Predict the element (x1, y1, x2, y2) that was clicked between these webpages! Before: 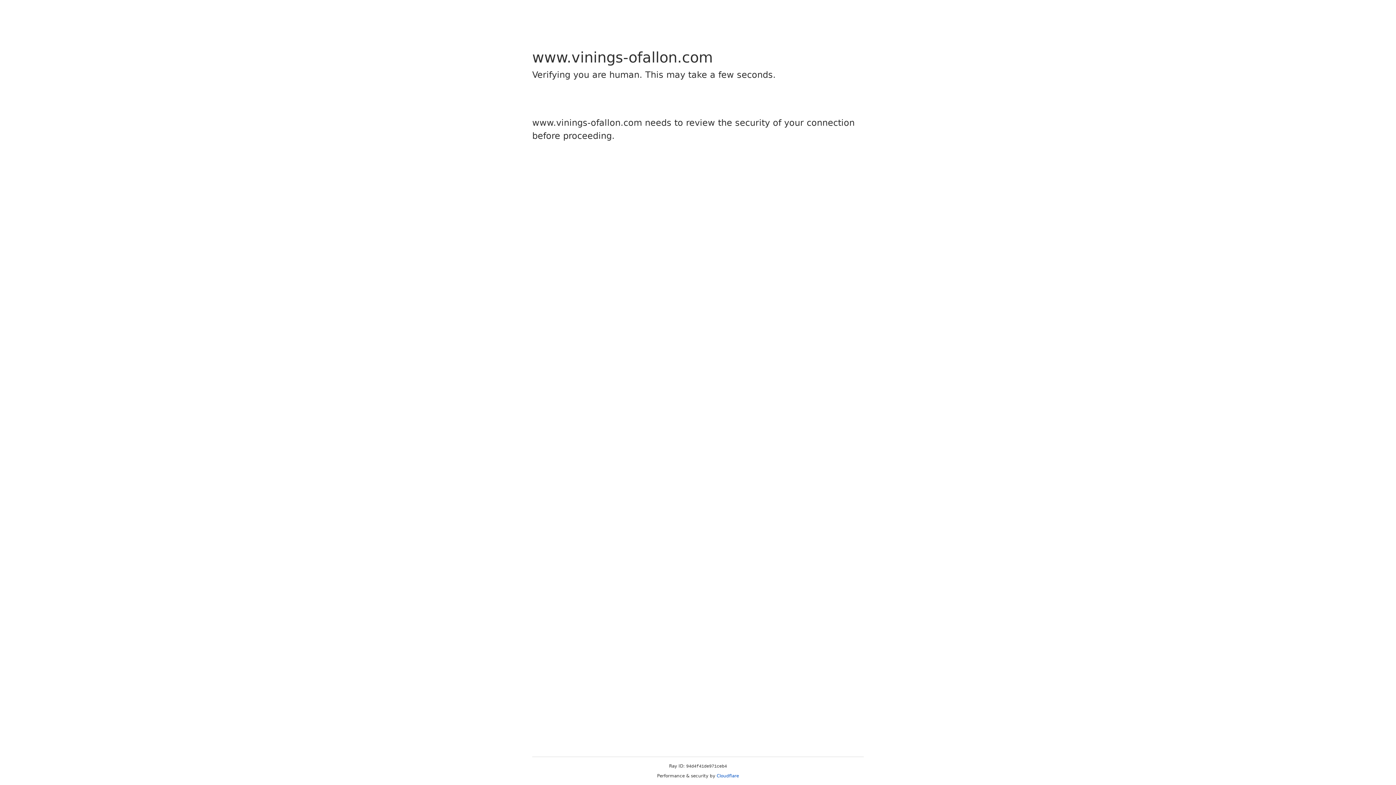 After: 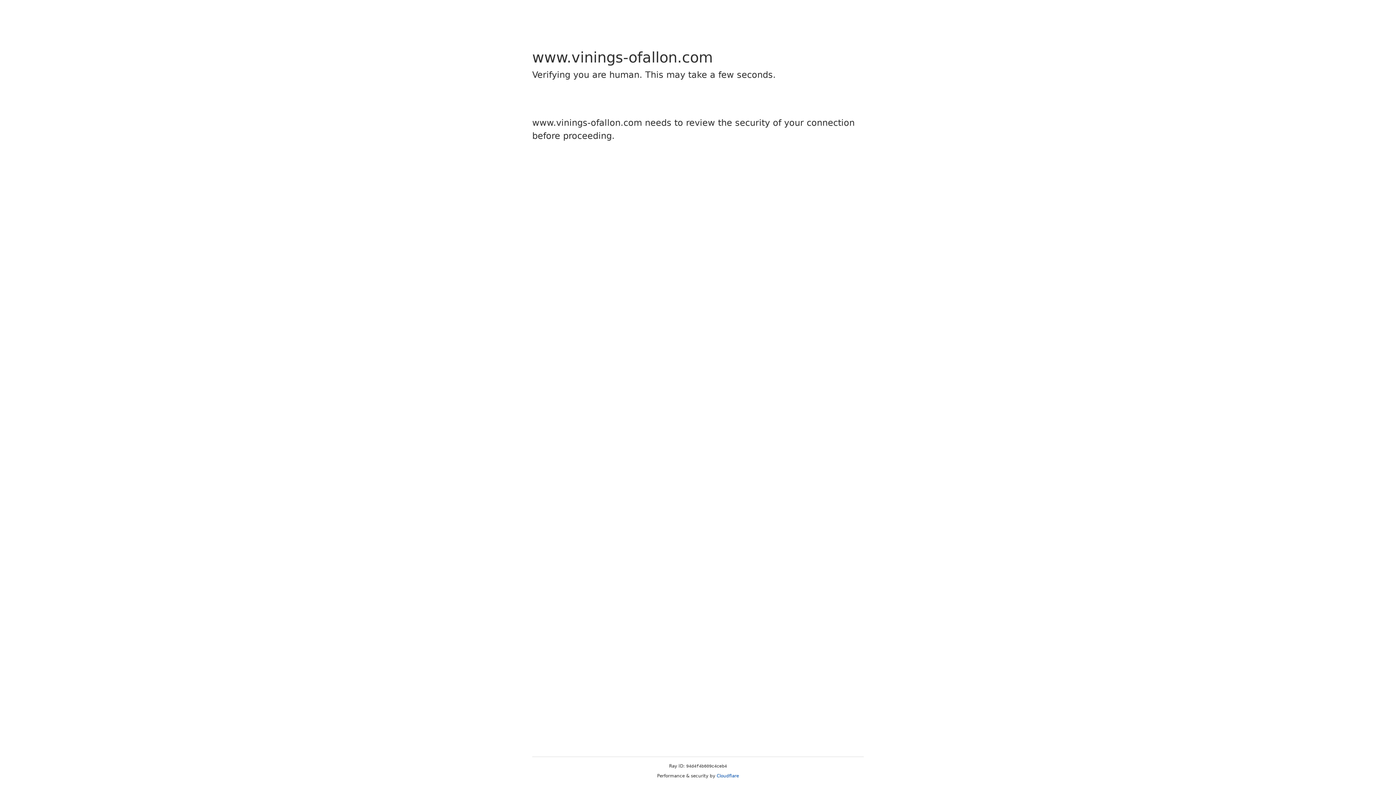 Action: bbox: (716, 773, 739, 778) label: Cloudflare